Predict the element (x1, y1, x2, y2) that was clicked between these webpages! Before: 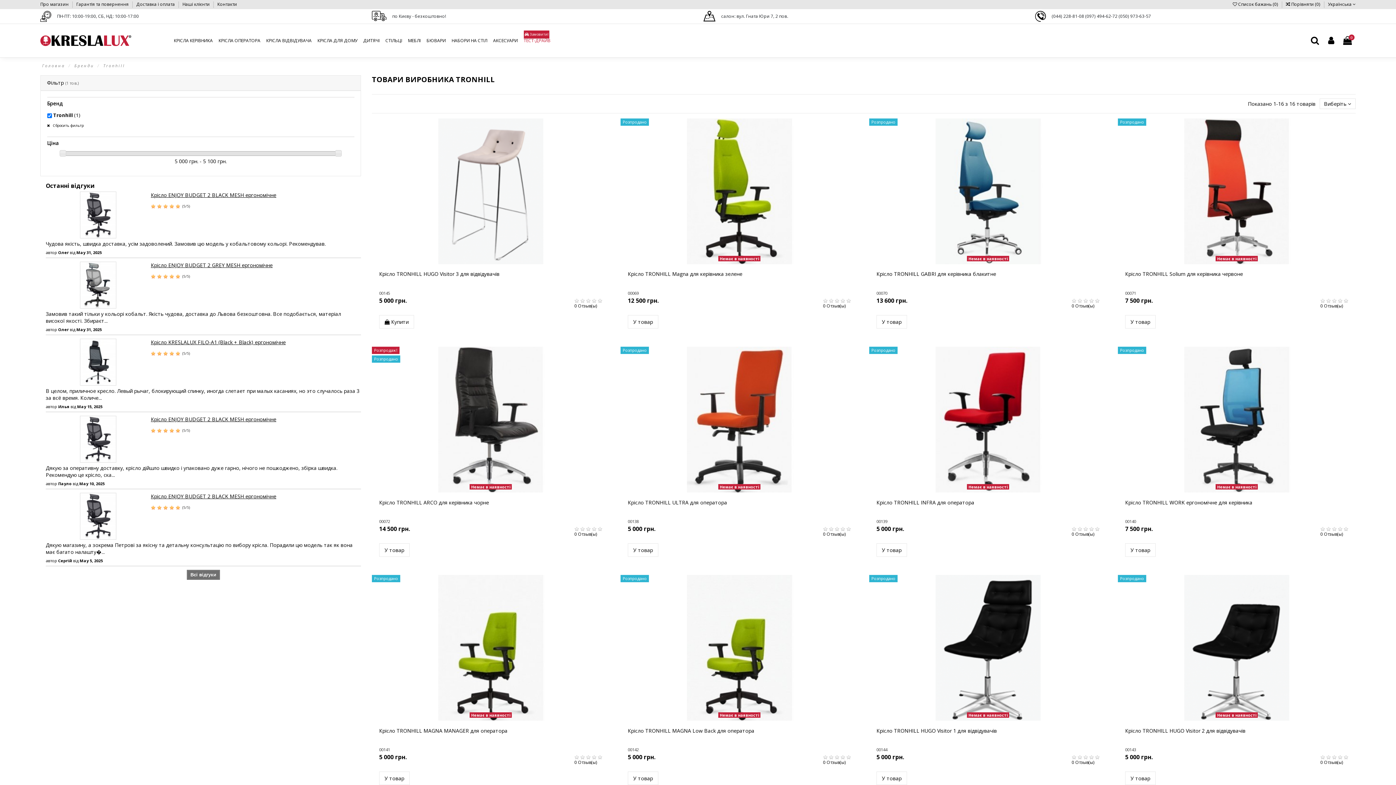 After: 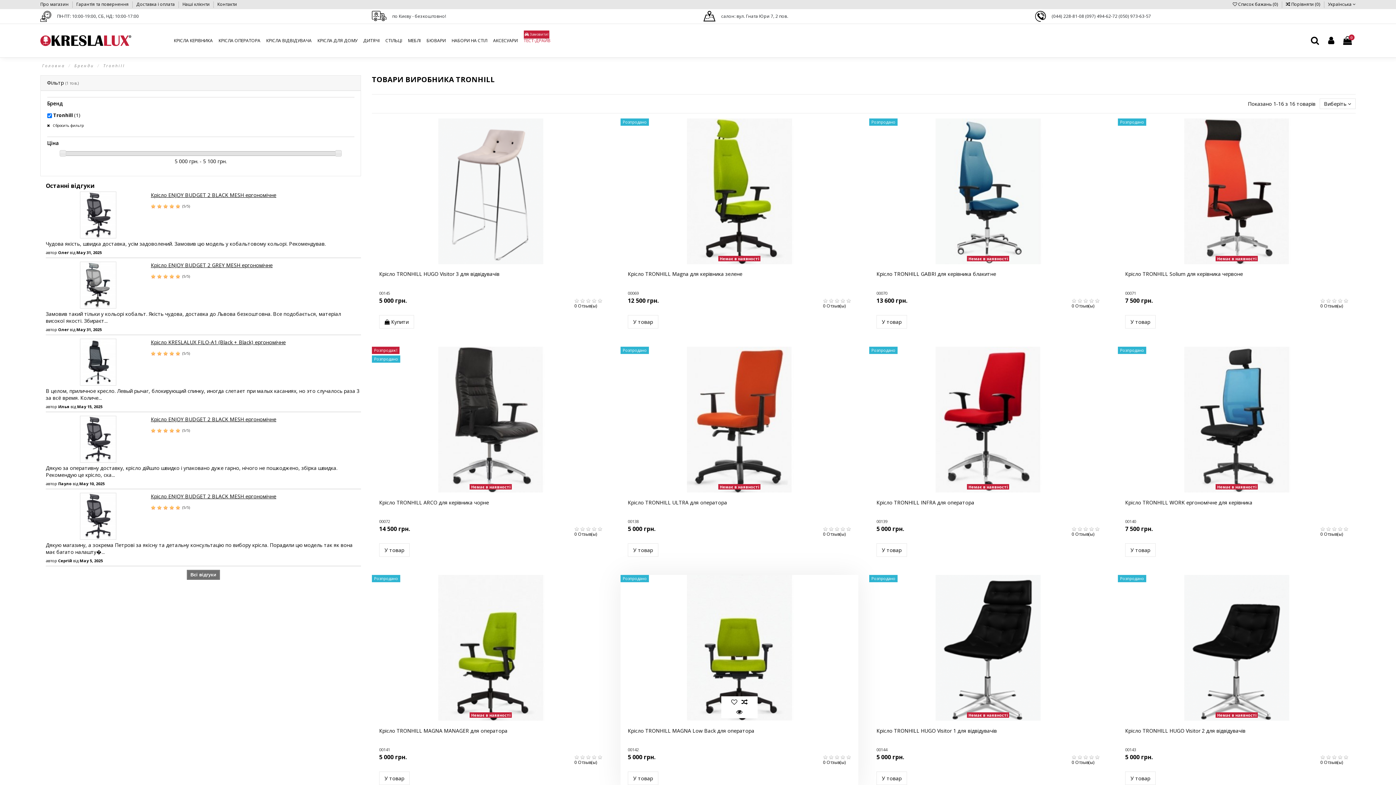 Action: bbox: (620, 575, 858, 720)